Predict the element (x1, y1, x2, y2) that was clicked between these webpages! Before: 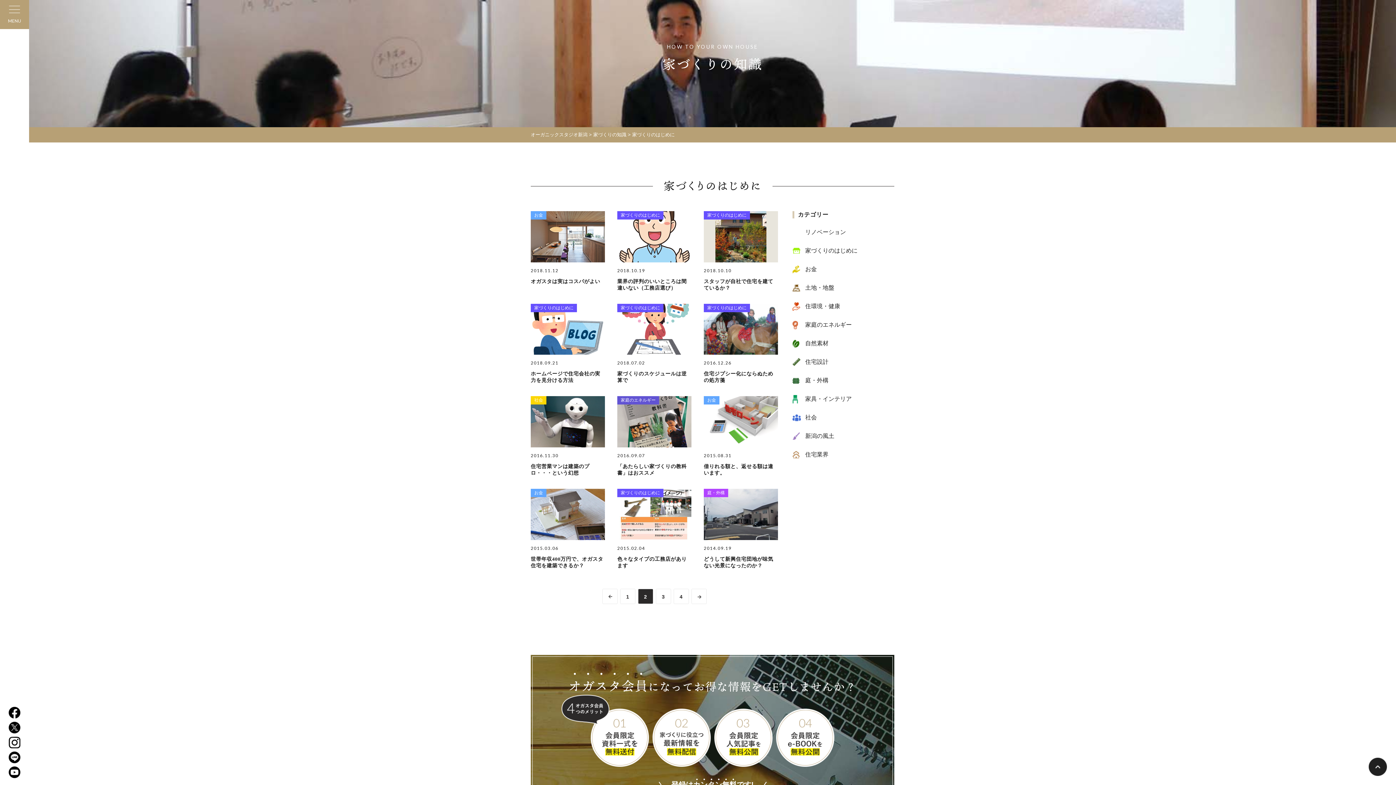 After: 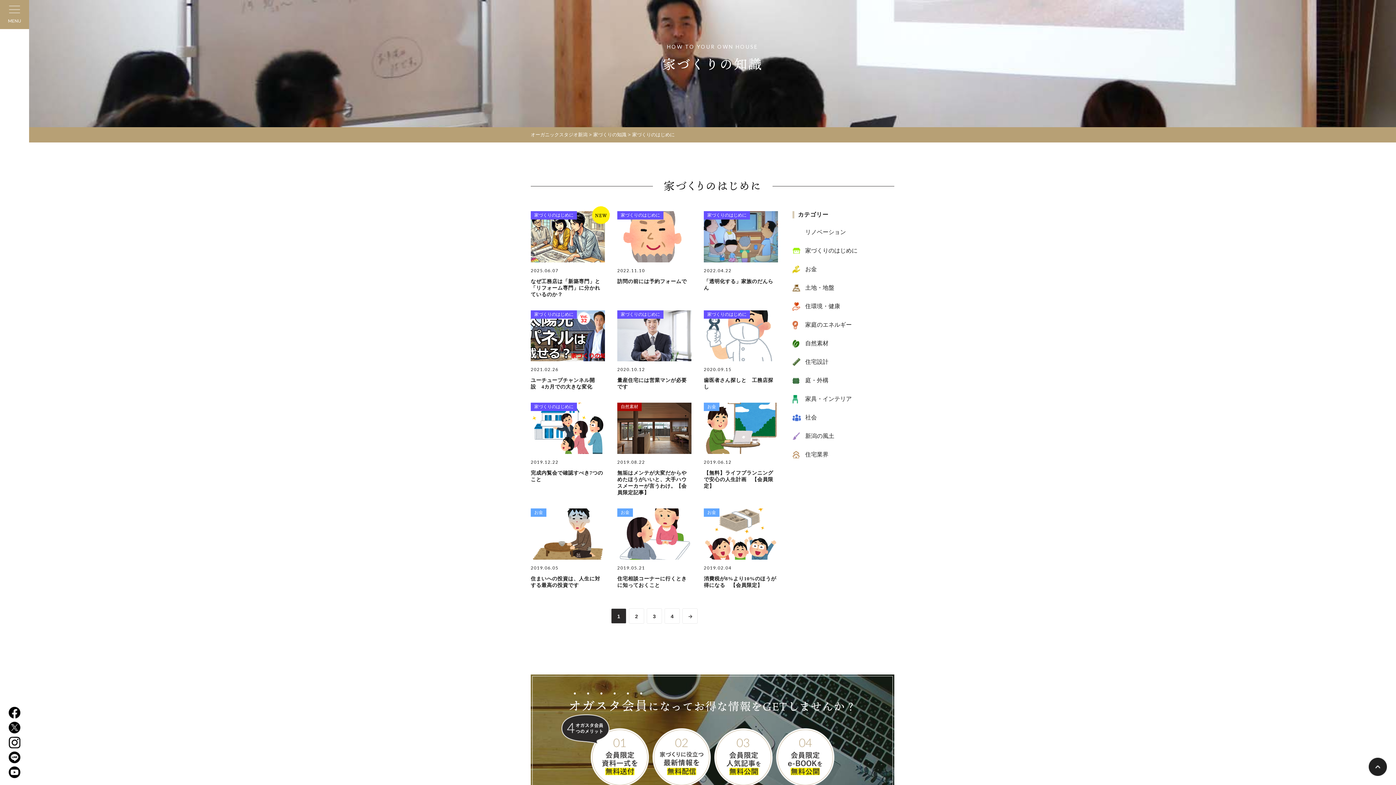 Action: label: 前のページ bbox: (602, 589, 617, 604)